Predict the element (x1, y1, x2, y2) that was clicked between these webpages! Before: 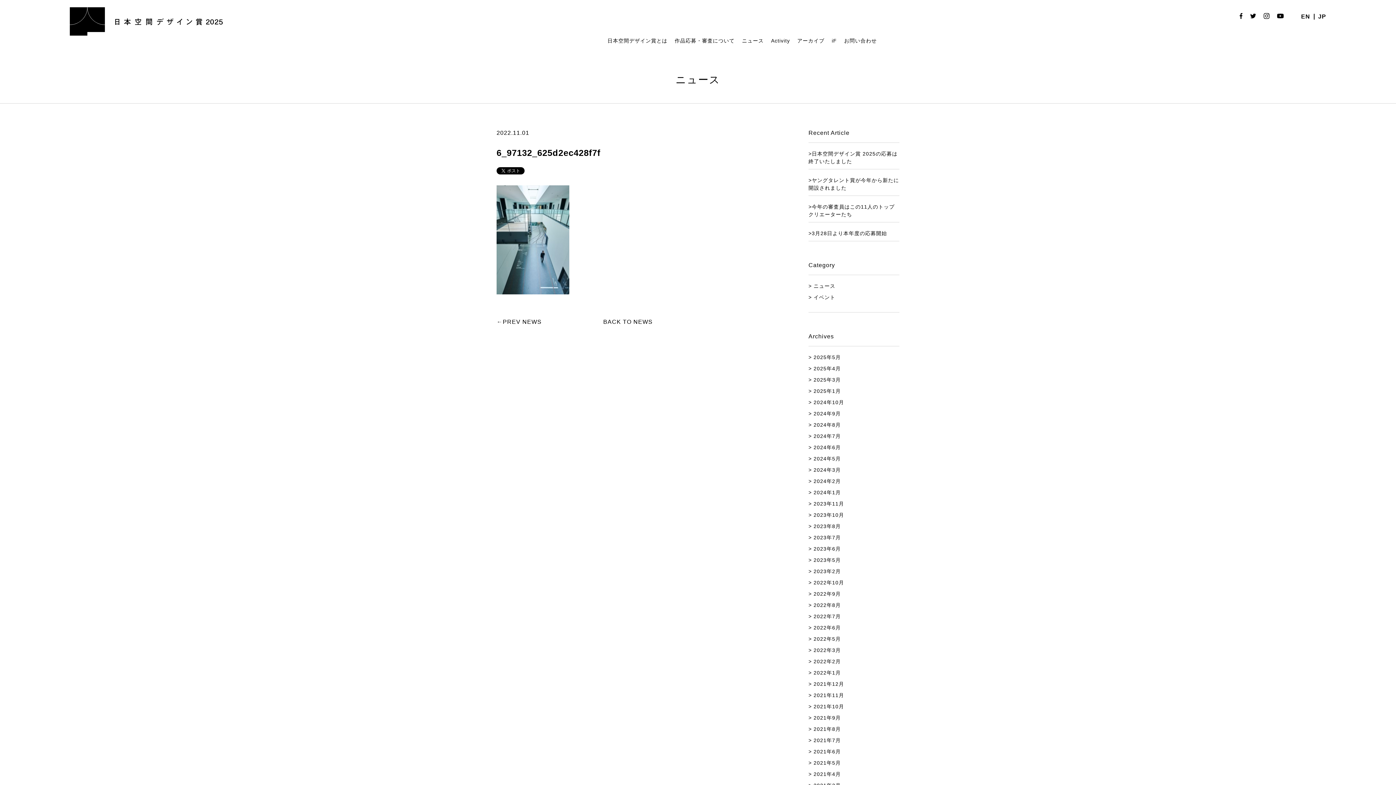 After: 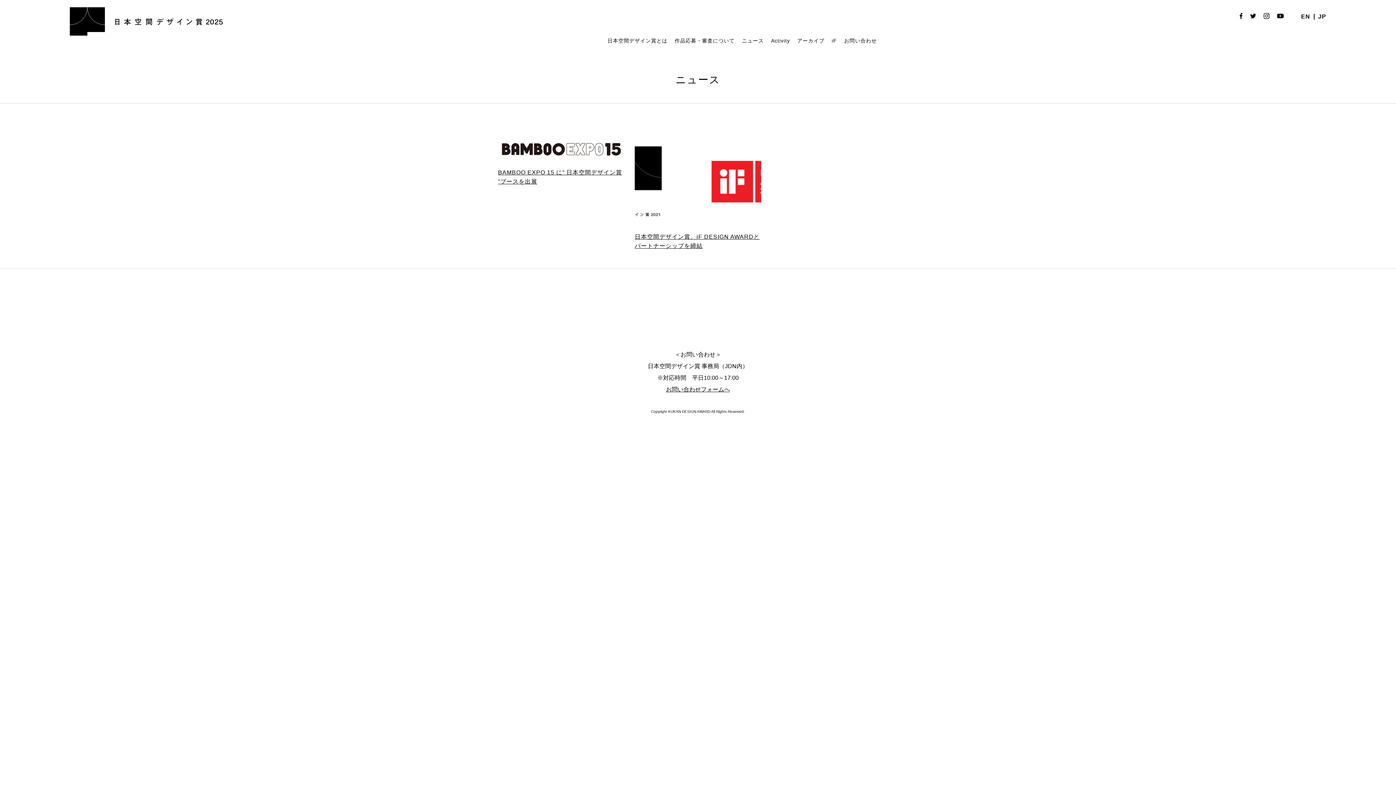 Action: label: 2021年5月 bbox: (813, 760, 841, 766)